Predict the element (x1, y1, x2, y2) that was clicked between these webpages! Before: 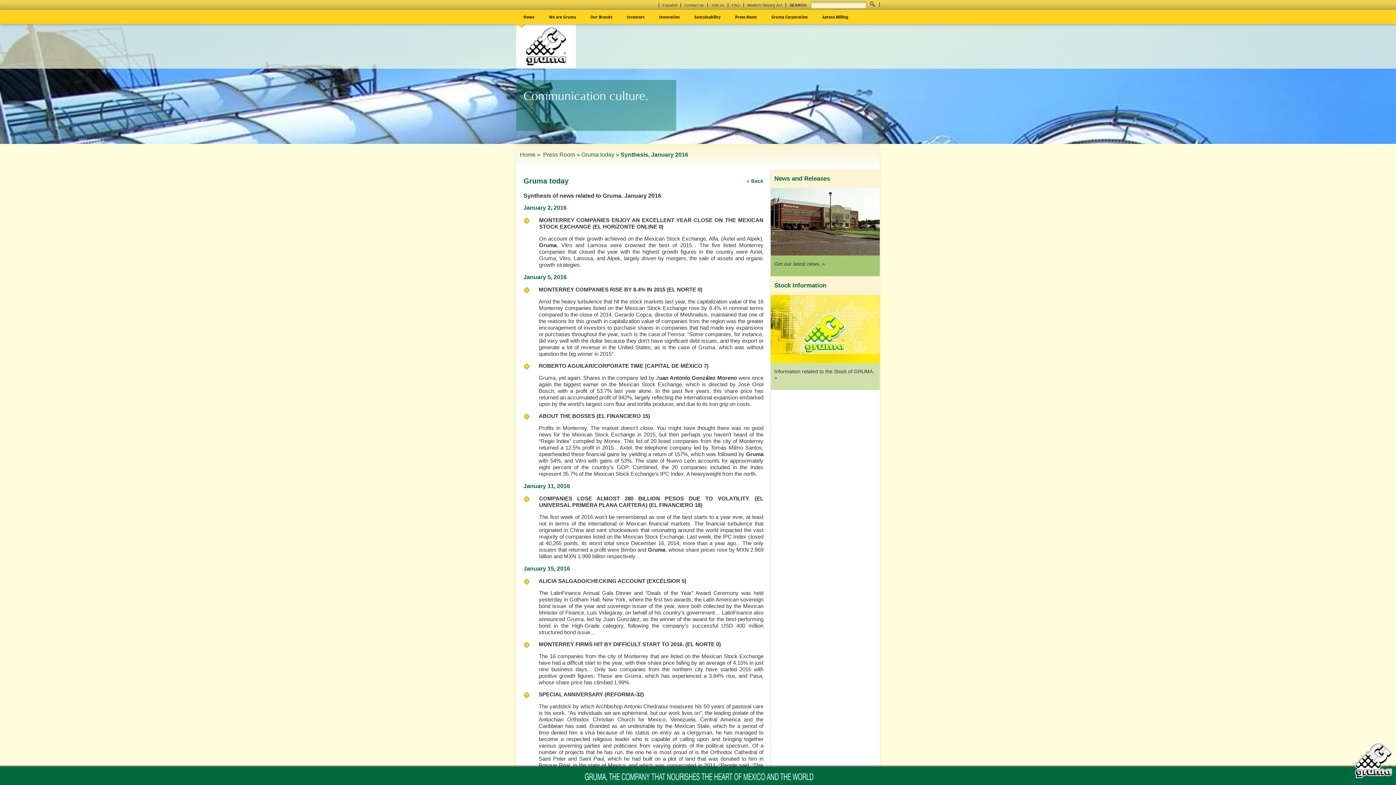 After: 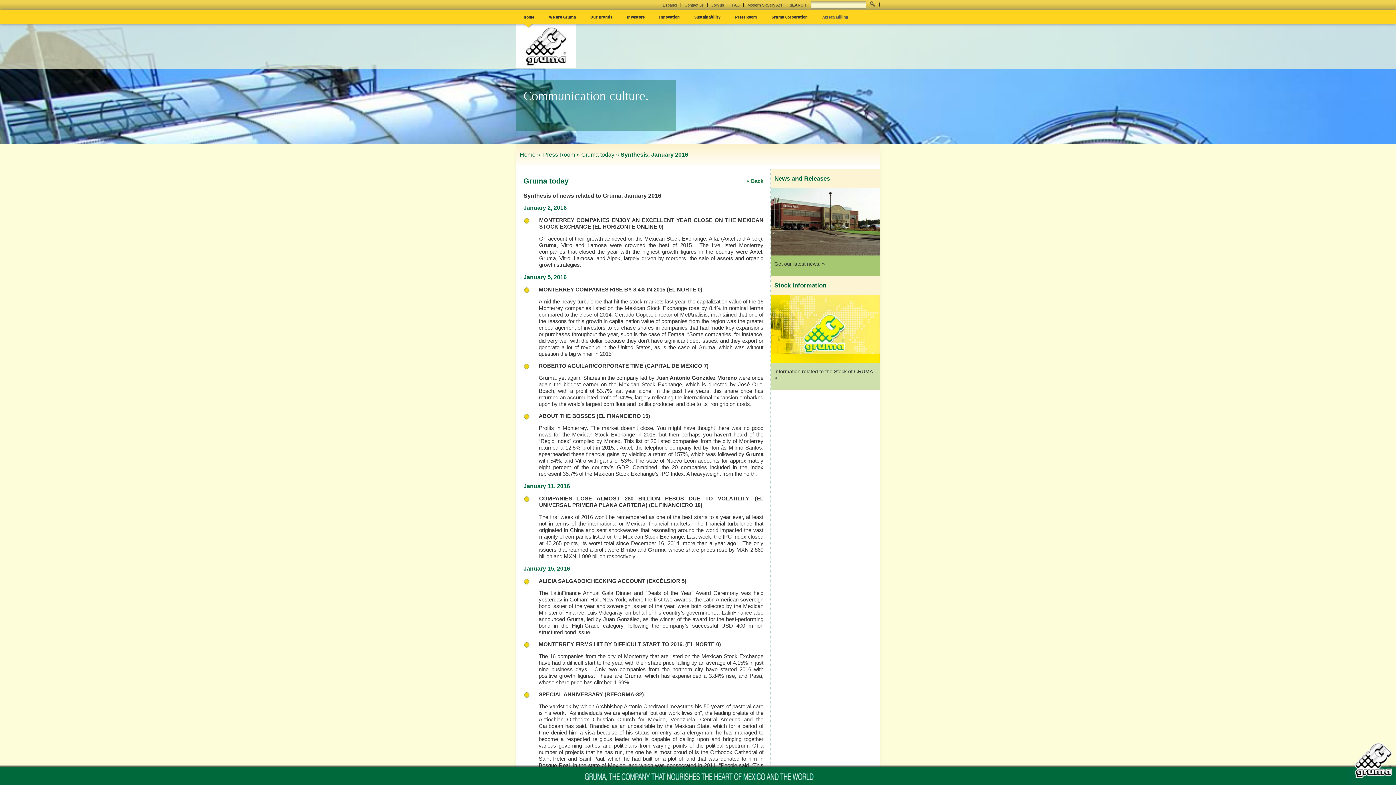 Action: label: Azteca Milling bbox: (822, 13, 848, 20)